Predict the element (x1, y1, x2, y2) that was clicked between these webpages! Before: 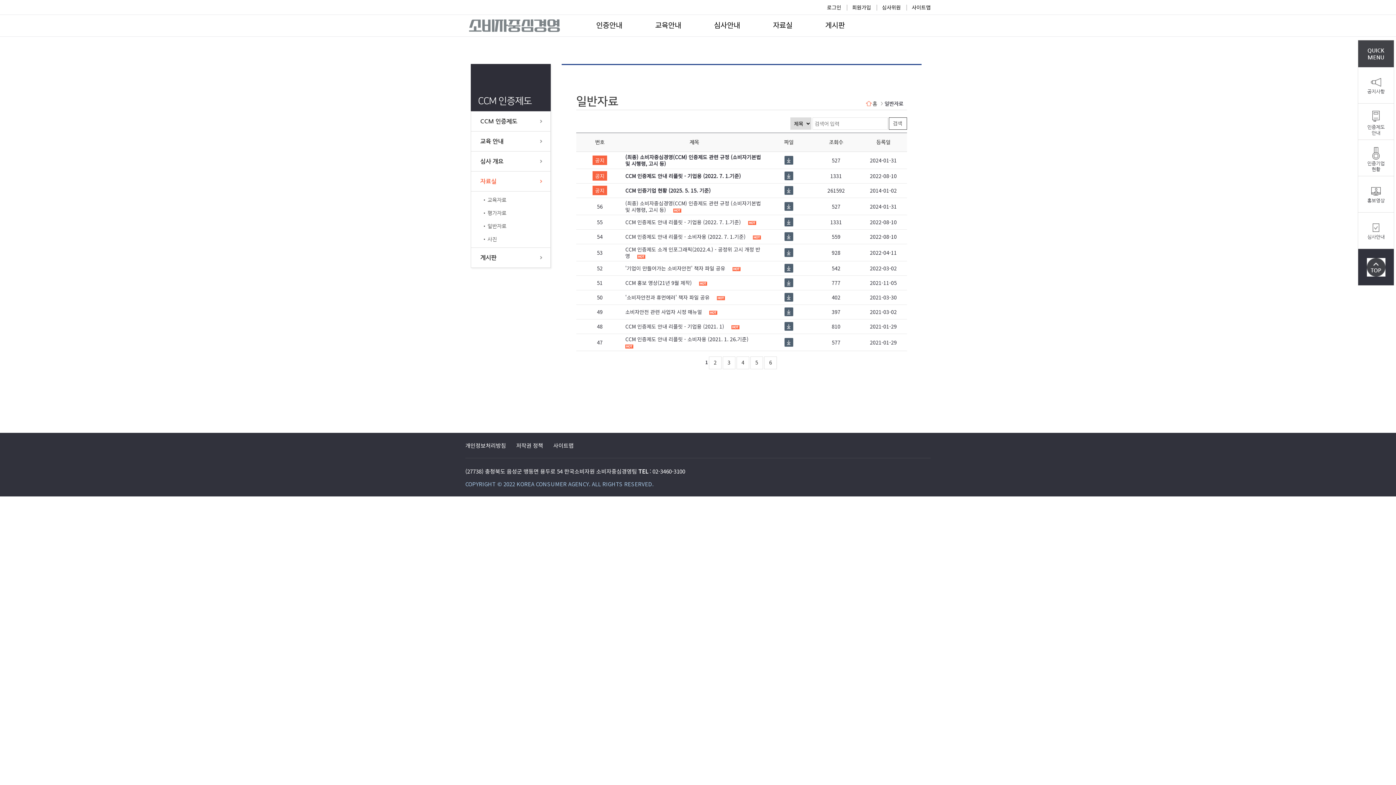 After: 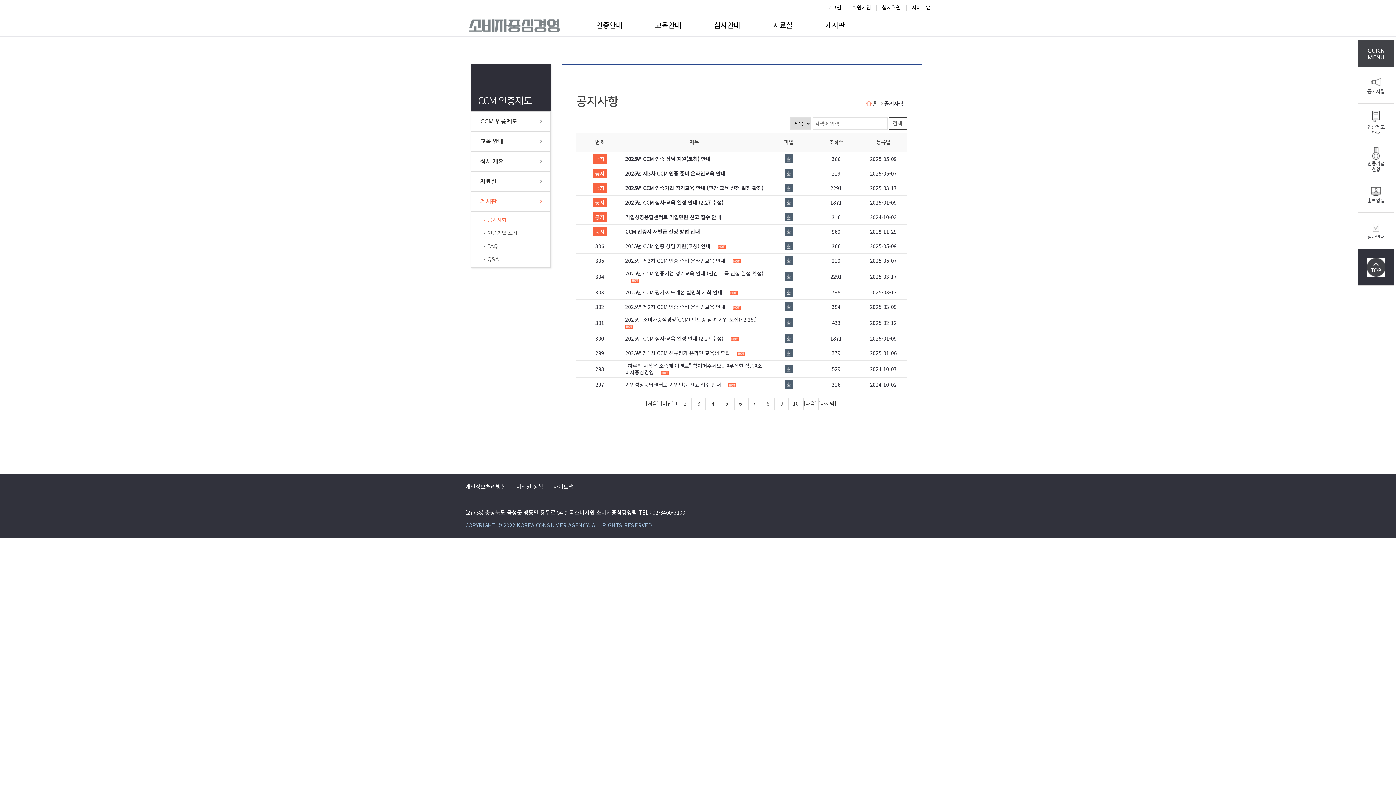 Action: bbox: (1358, 67, 1394, 103) label: 공지사항